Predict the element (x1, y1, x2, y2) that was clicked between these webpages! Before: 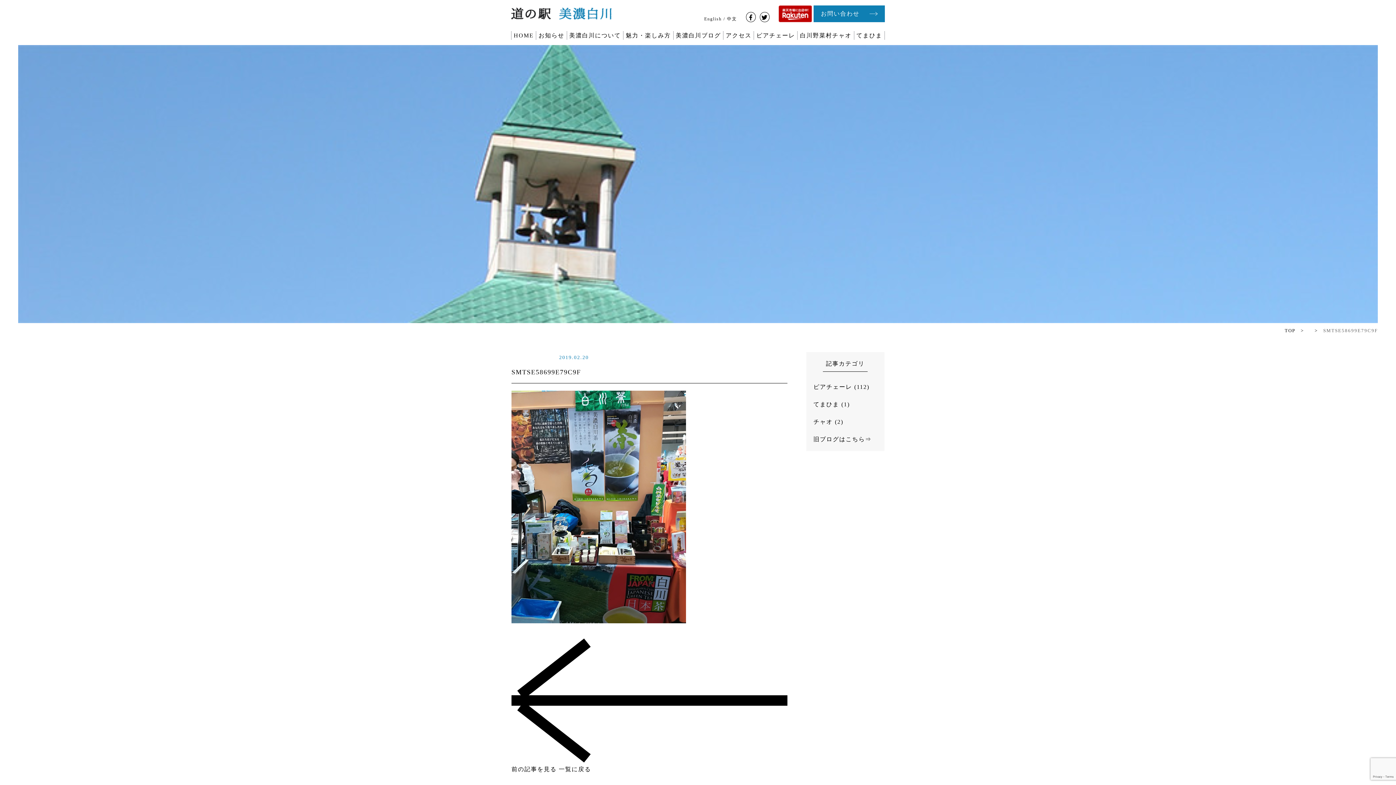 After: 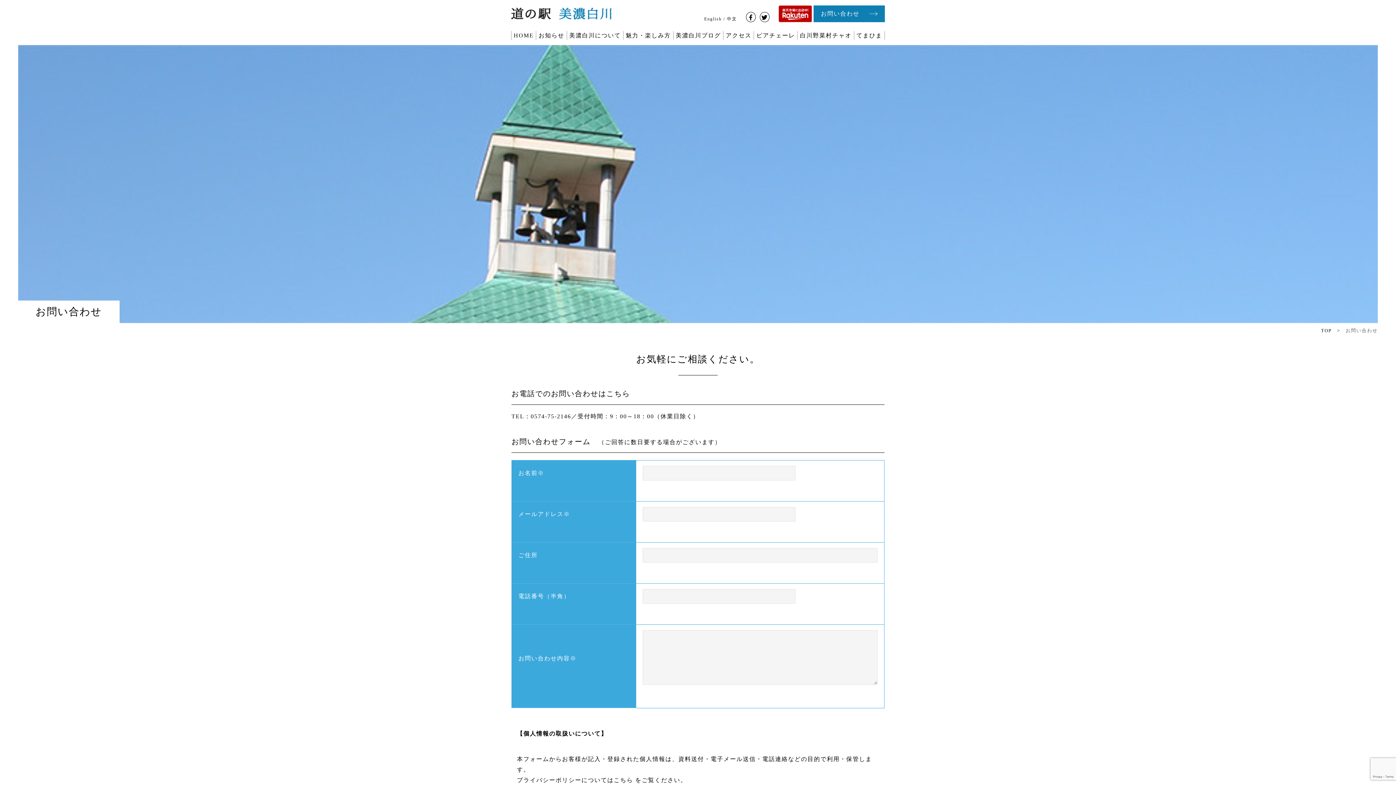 Action: bbox: (813, 5, 885, 22) label: お問い合わせ